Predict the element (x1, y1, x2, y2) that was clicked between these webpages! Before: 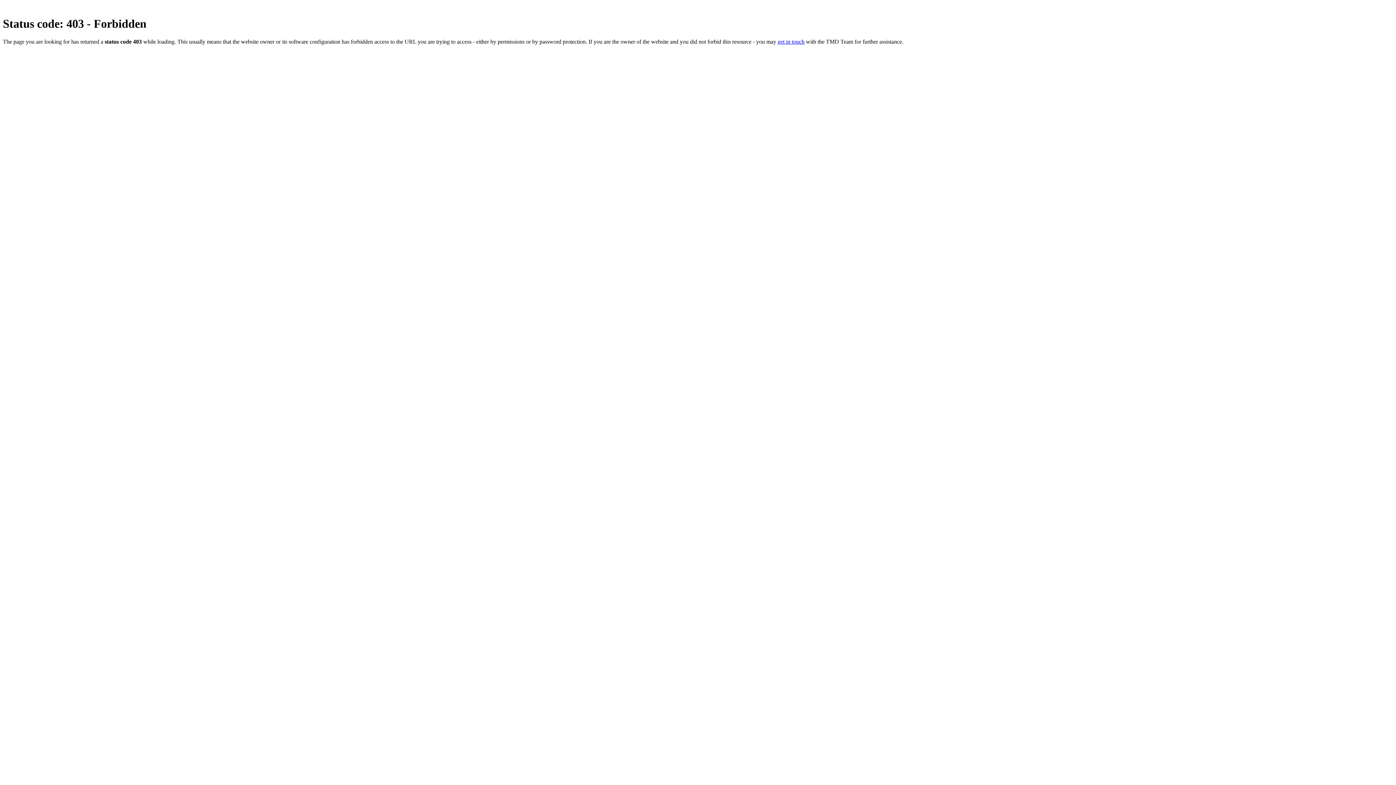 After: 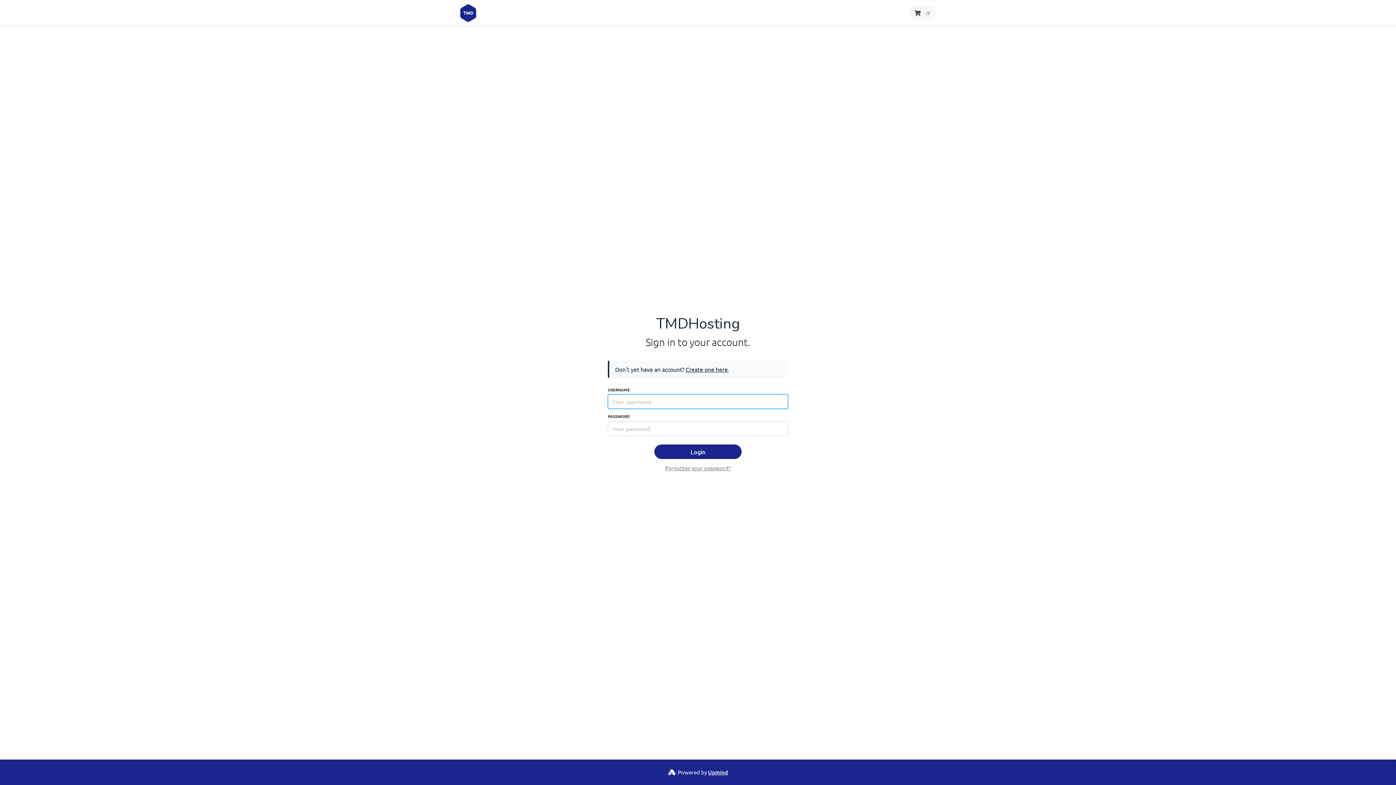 Action: bbox: (777, 38, 804, 44) label: get in touch